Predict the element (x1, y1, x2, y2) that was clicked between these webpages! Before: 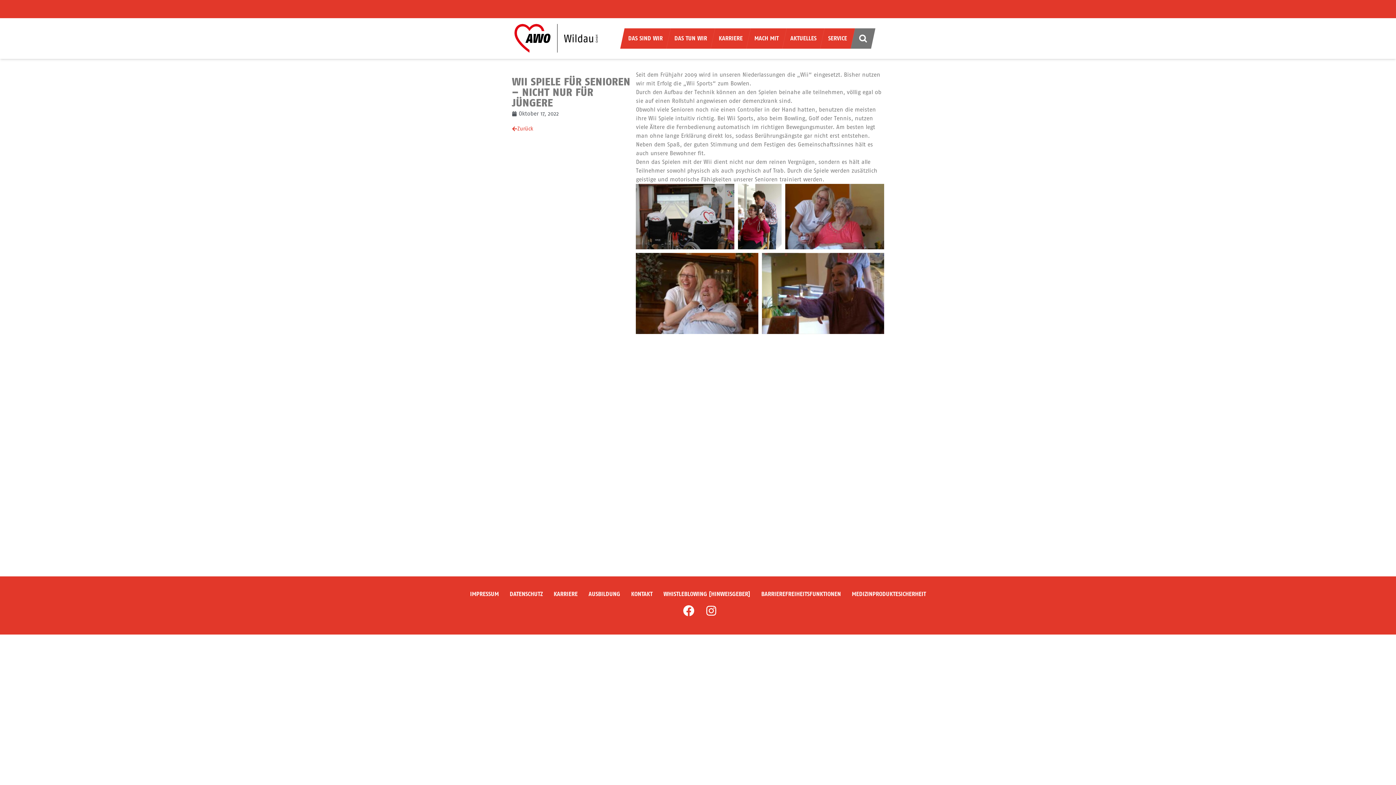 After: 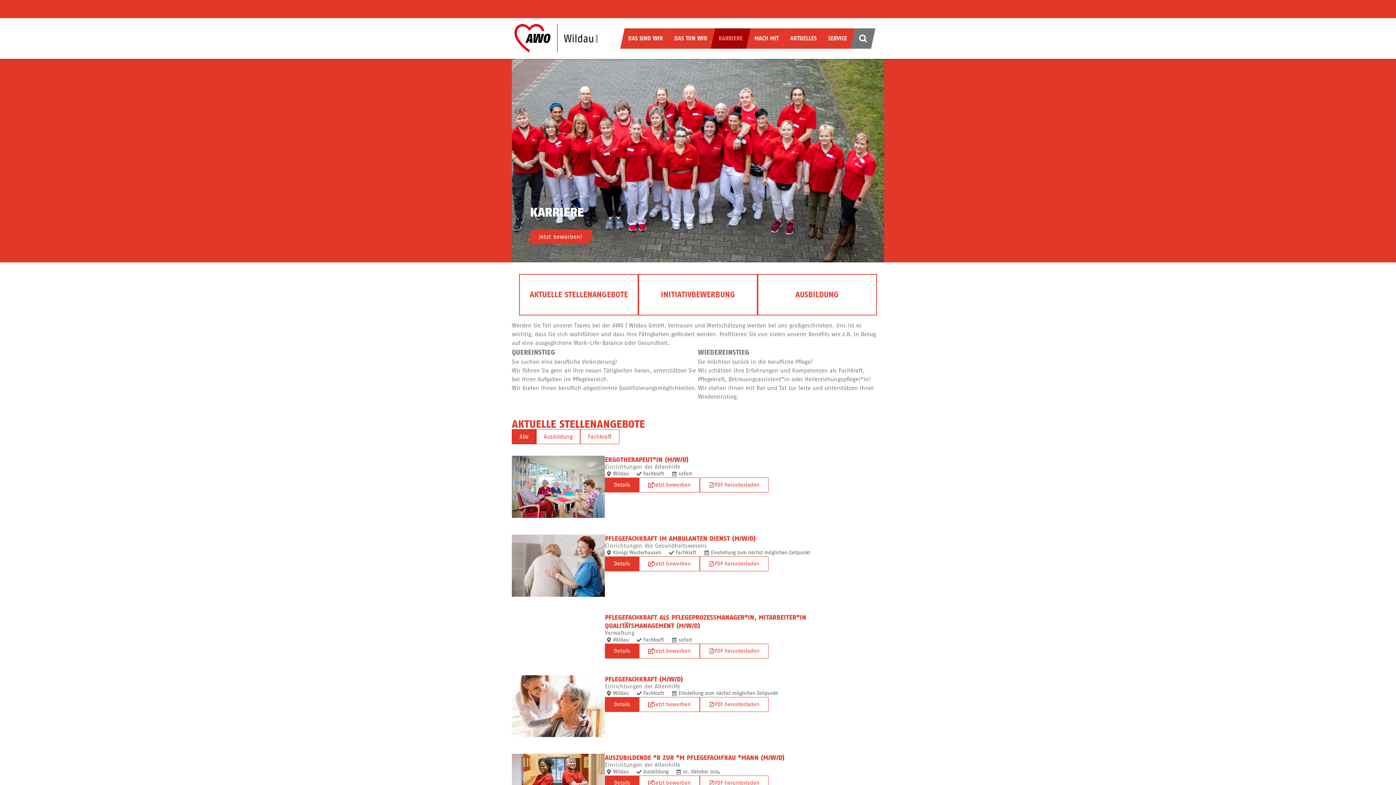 Action: label: KARRIERE bbox: (553, 589, 577, 599)